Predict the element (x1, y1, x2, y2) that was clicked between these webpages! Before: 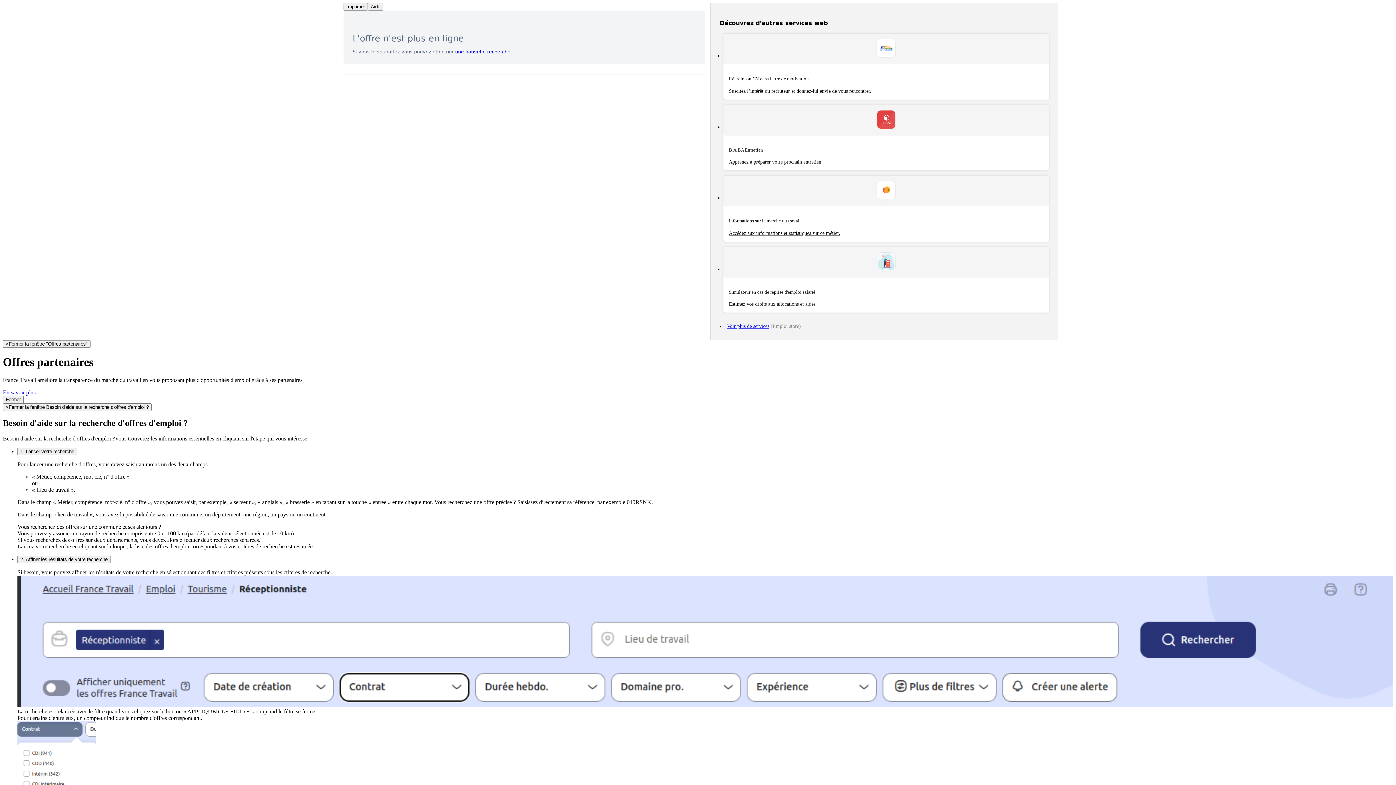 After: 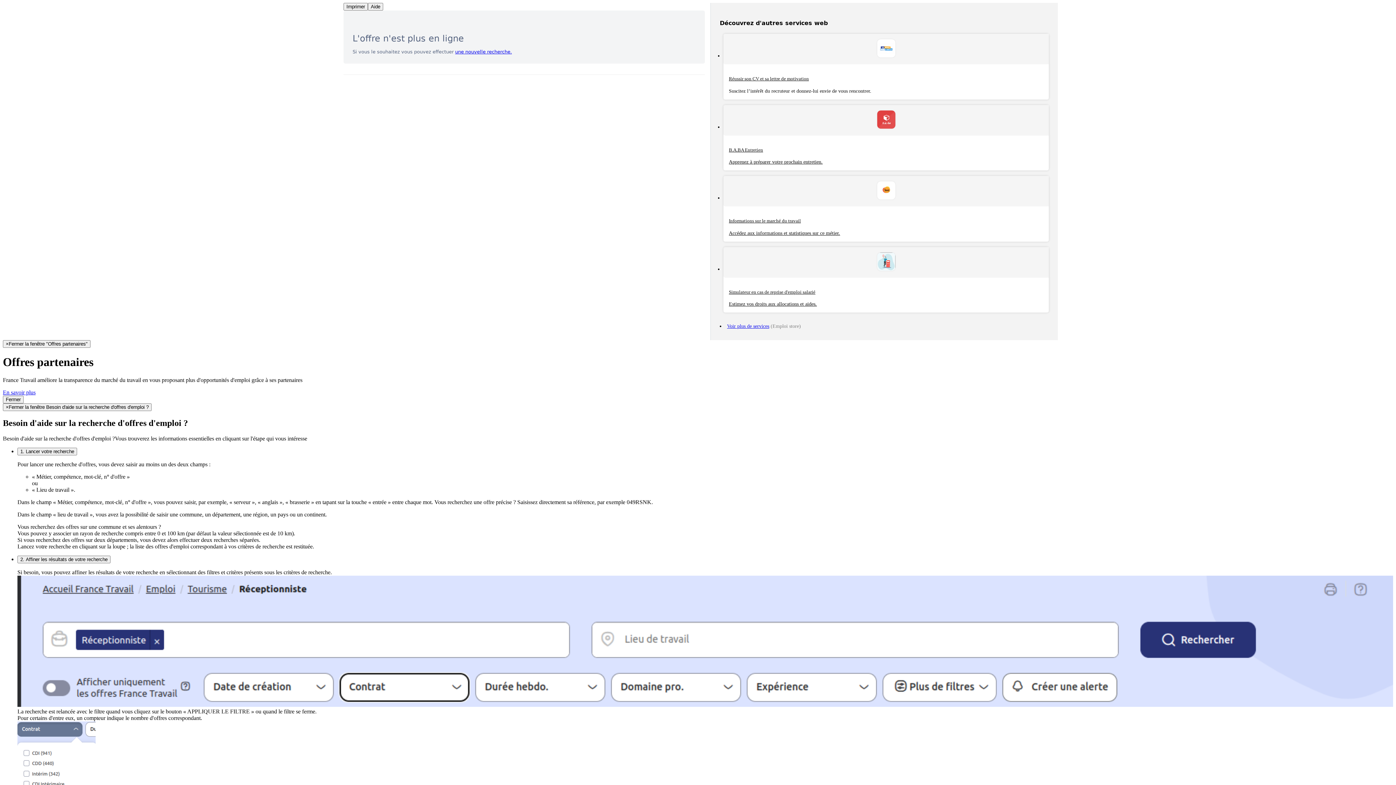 Action: label: Réussir son CV et sa lettre de motivation

Suscitez l’intérêt du recruteur et donnez-lui envie de vous rencontrer. bbox: (723, 33, 1049, 99)